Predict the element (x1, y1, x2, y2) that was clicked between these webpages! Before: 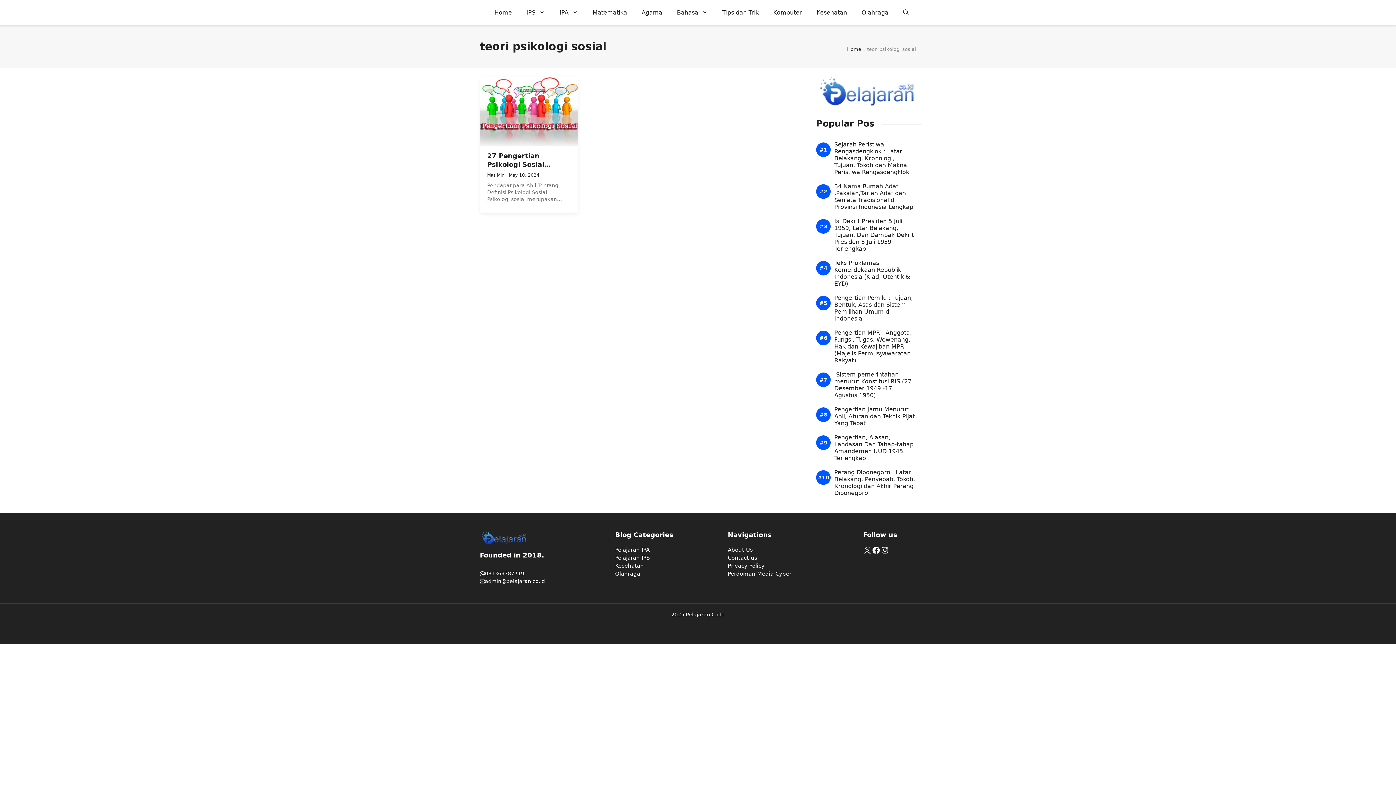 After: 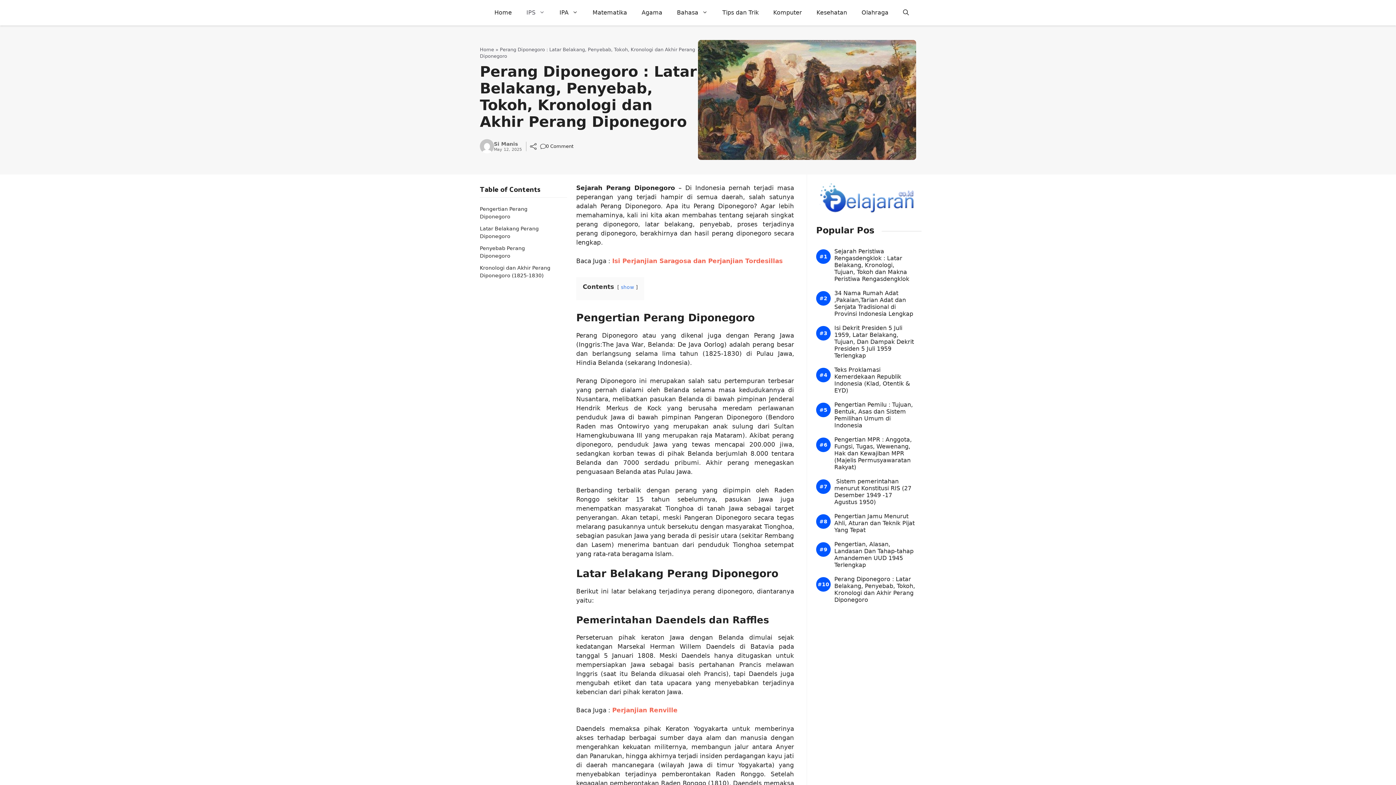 Action: bbox: (834, 469, 916, 496) label: Perang Diponegoro : Latar Belakang, Penyebab, Tokoh, Kronologi dan Akhir Perang Diponegoro